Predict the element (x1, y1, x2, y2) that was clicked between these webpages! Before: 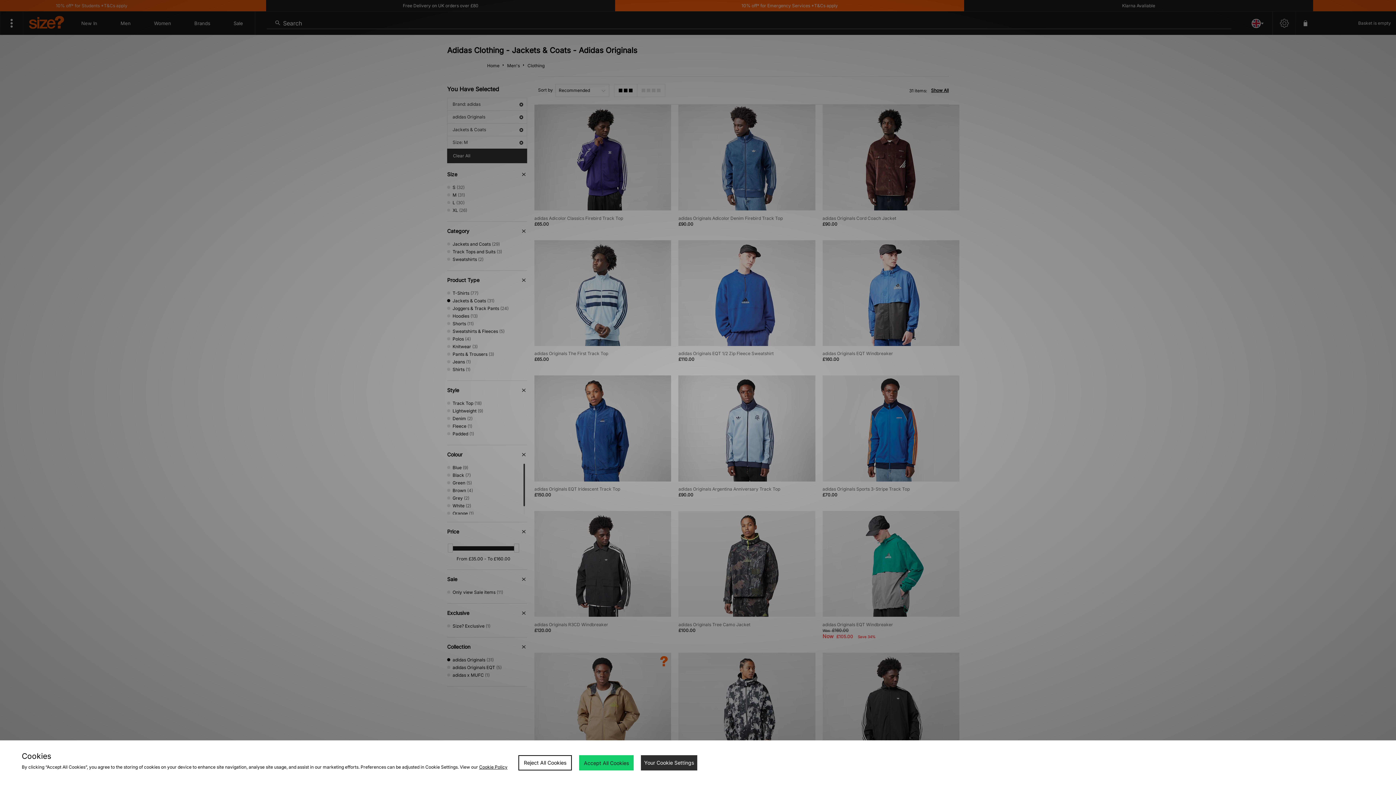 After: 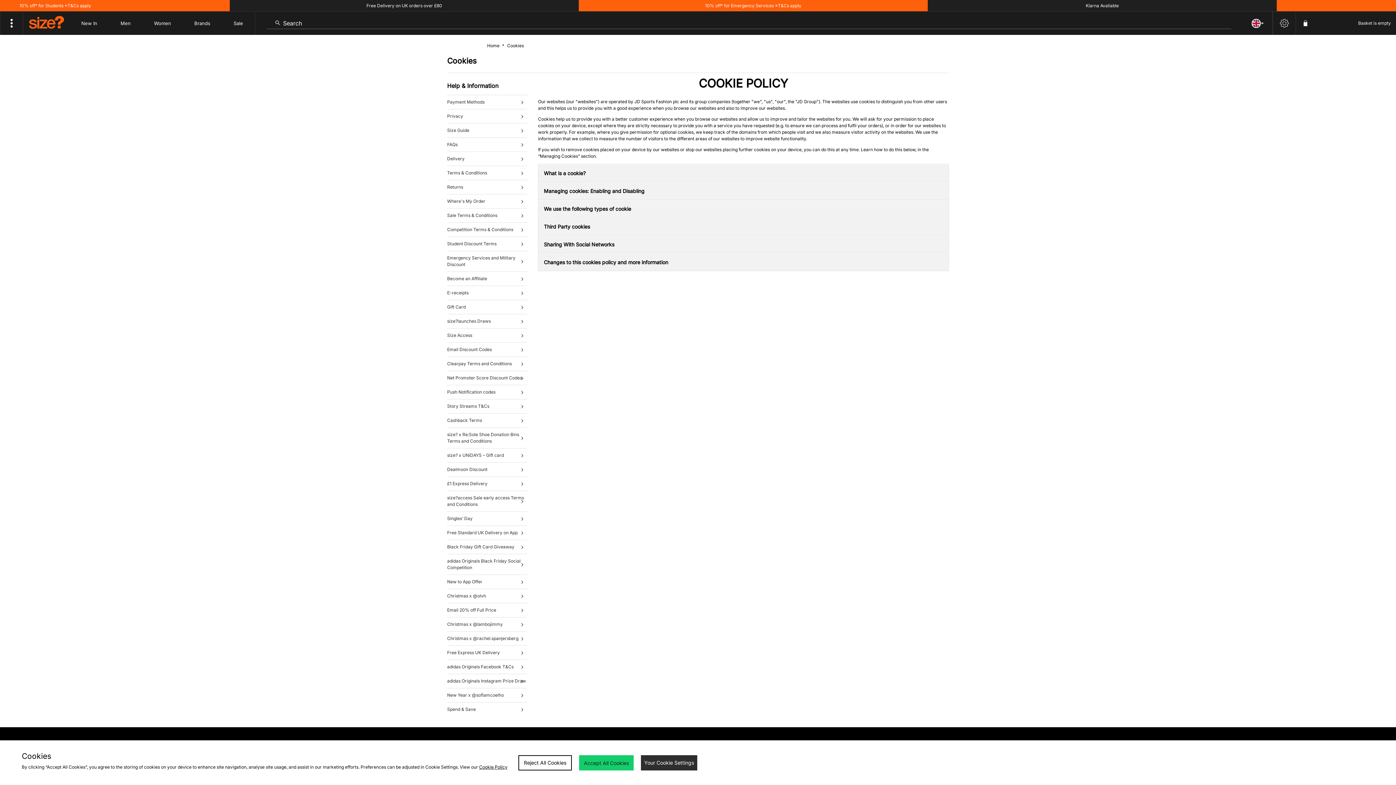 Action: bbox: (479, 764, 507, 770) label: Cookie Policy